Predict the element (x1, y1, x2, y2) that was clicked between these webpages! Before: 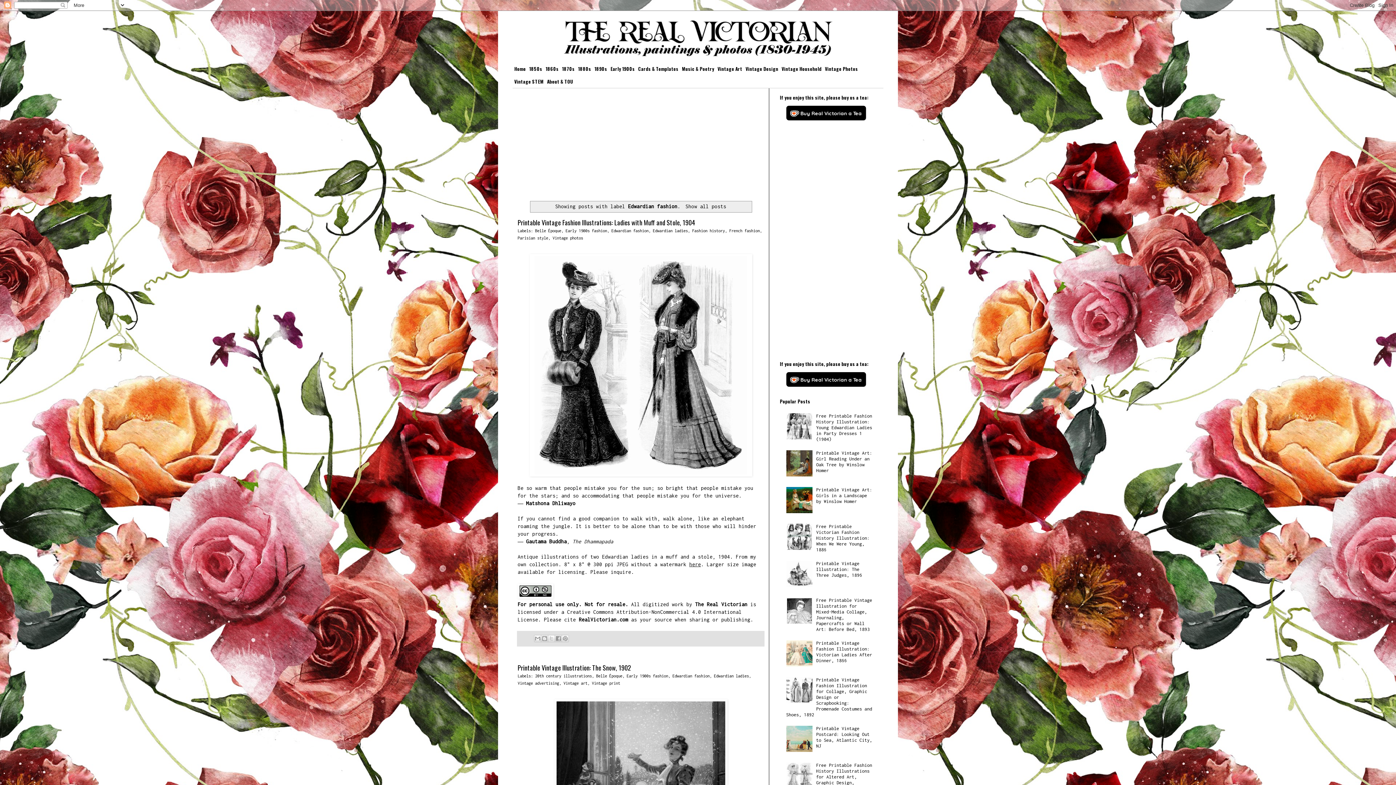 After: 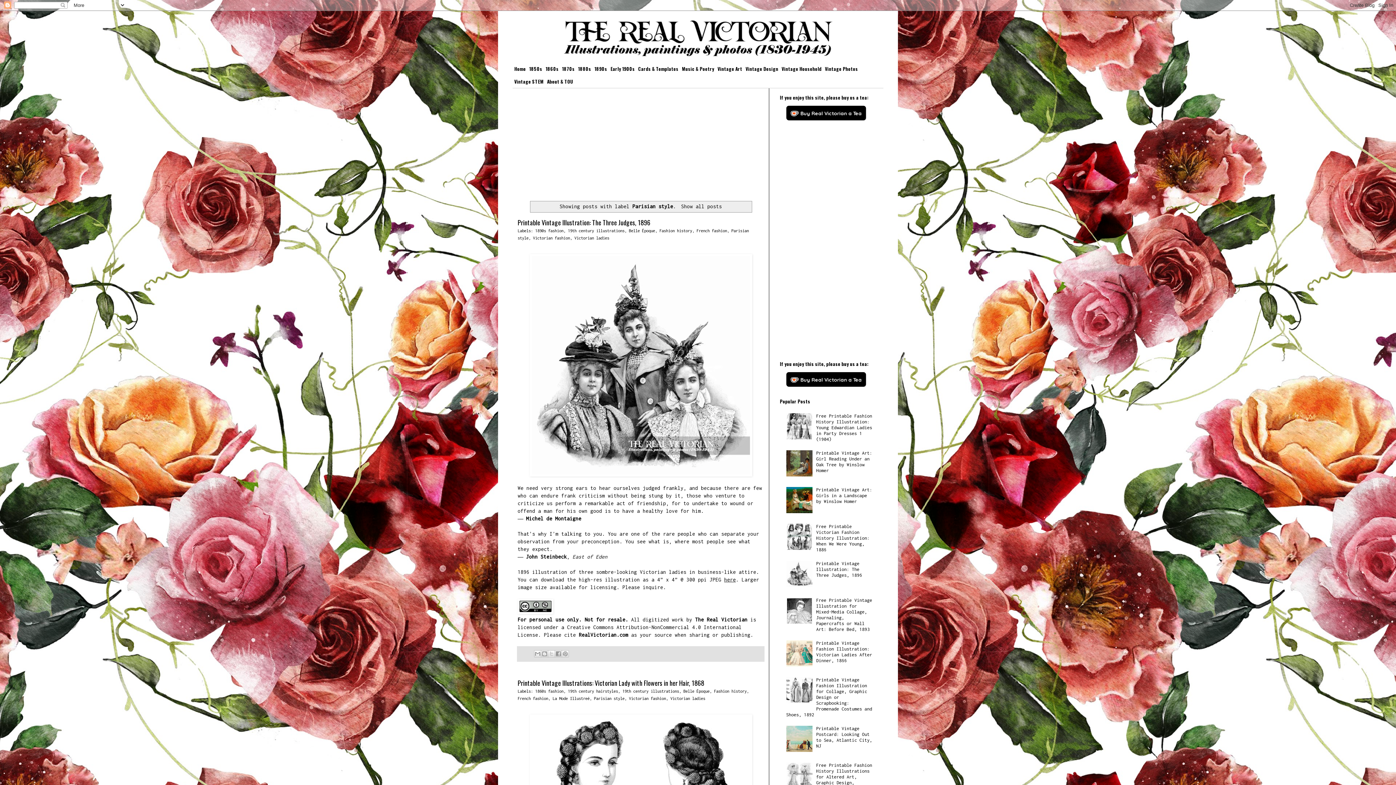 Action: label: Parisian style bbox: (517, 235, 548, 240)